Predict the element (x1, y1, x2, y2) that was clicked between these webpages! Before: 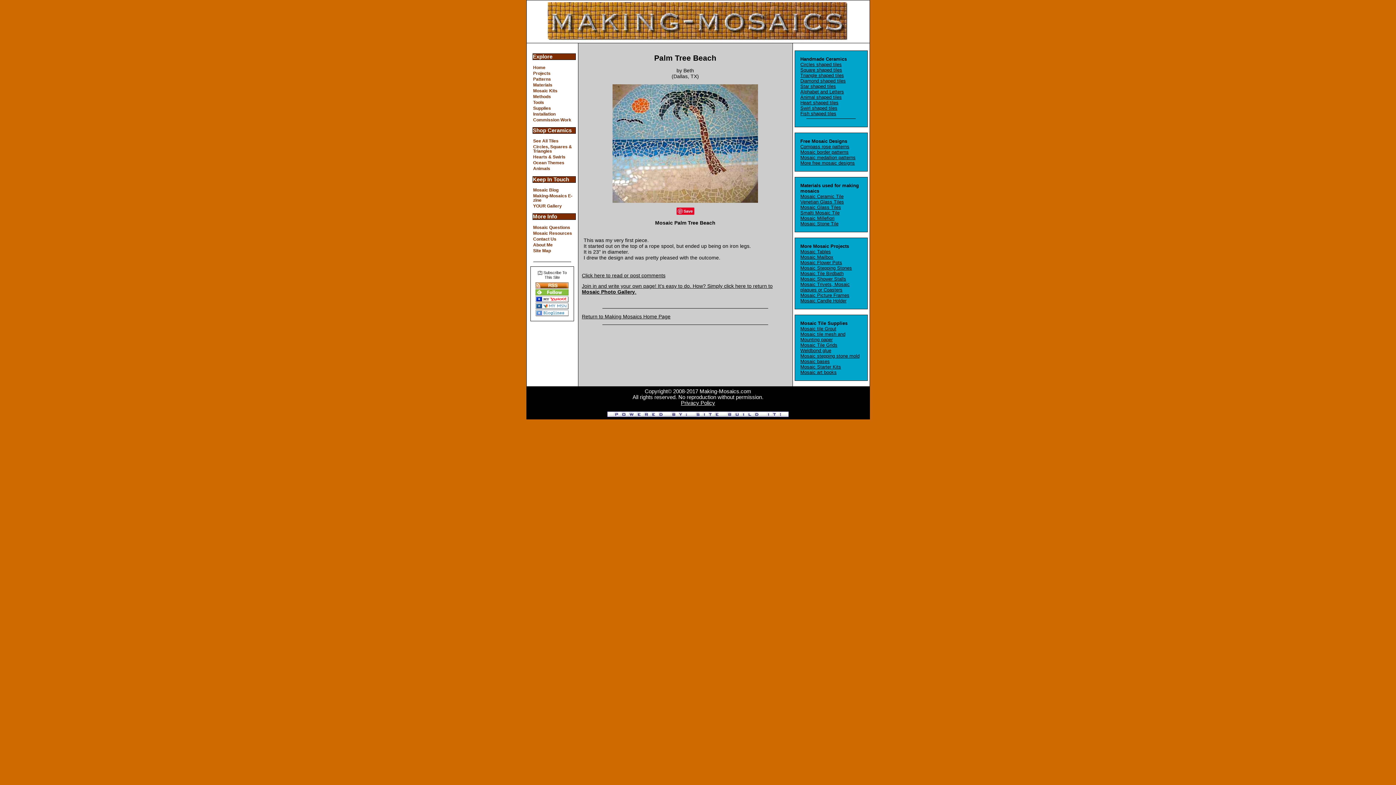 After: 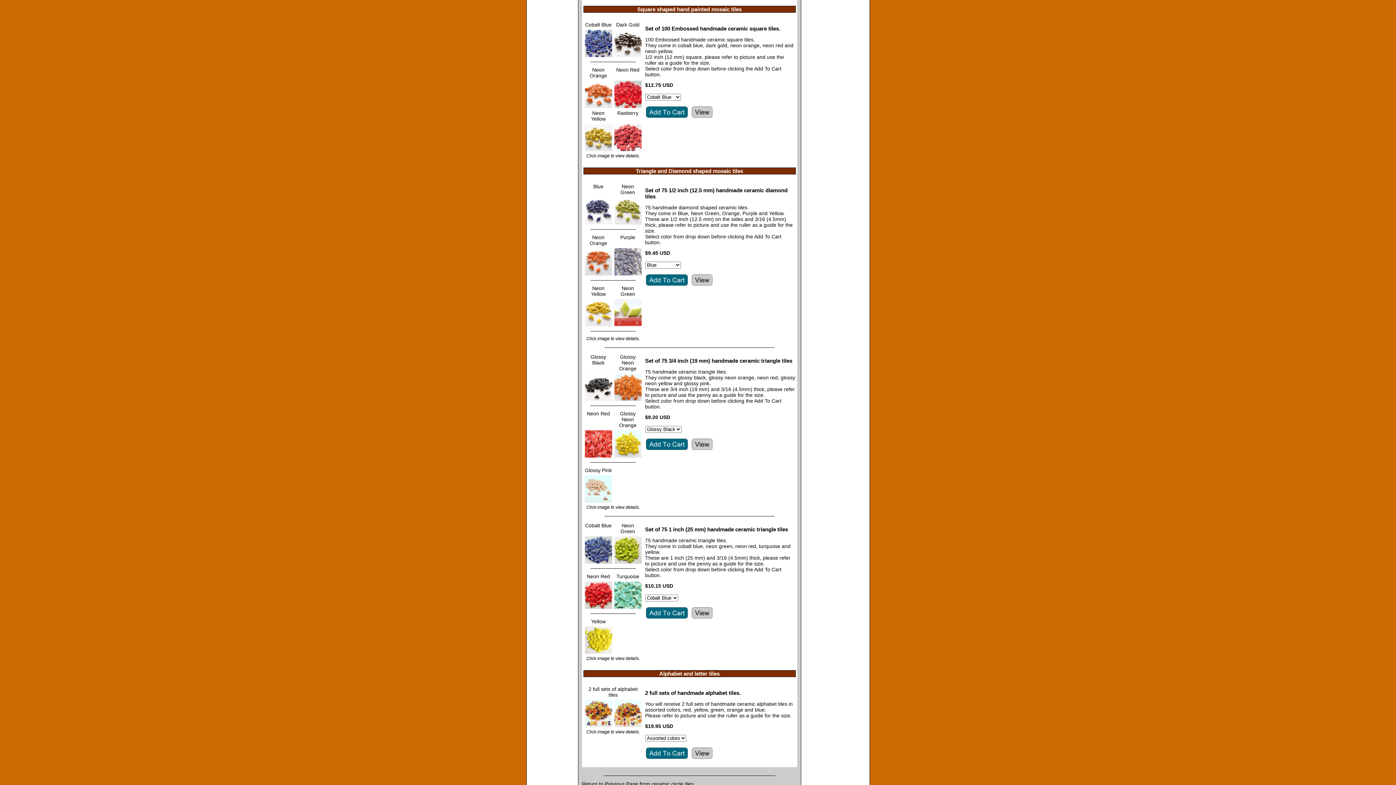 Action: bbox: (800, 67, 842, 72) label: Square shaped tiles